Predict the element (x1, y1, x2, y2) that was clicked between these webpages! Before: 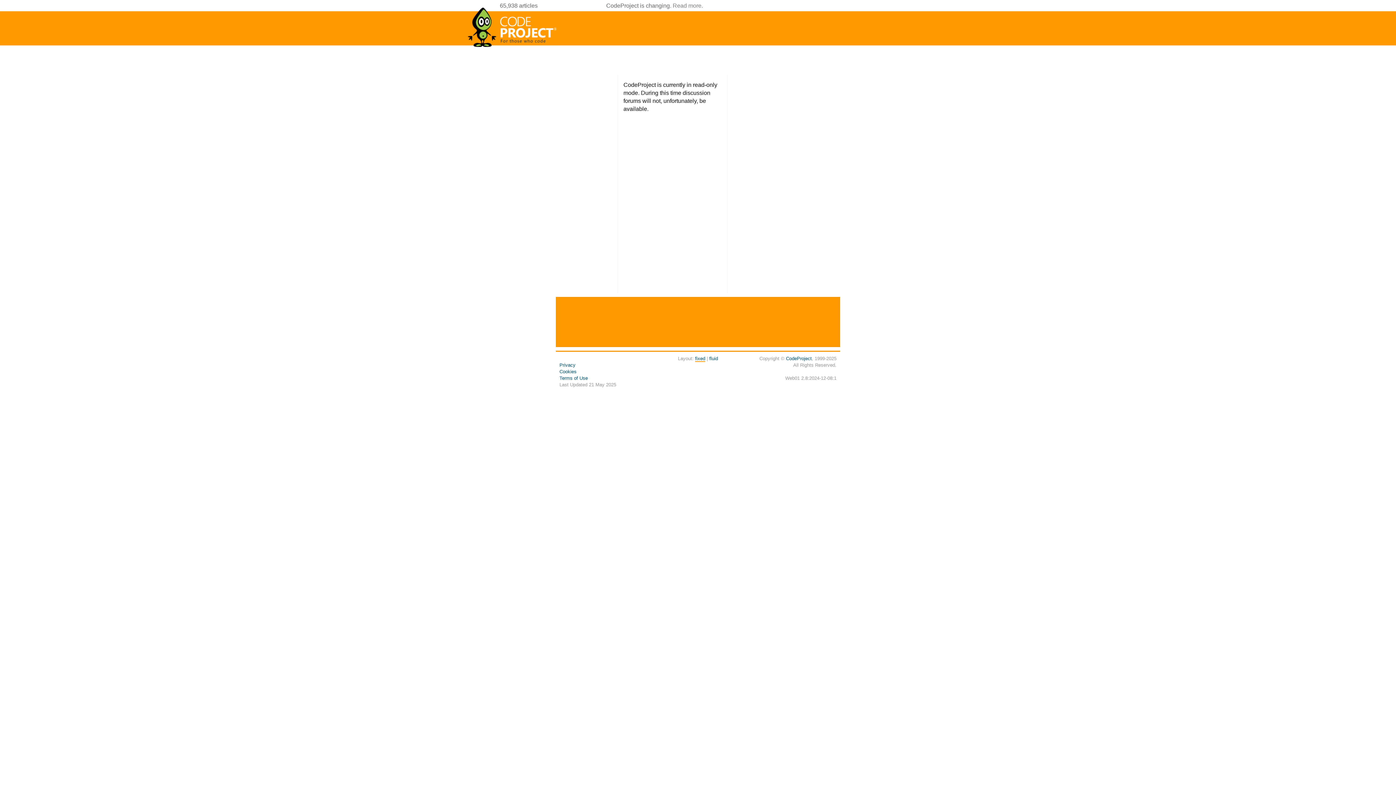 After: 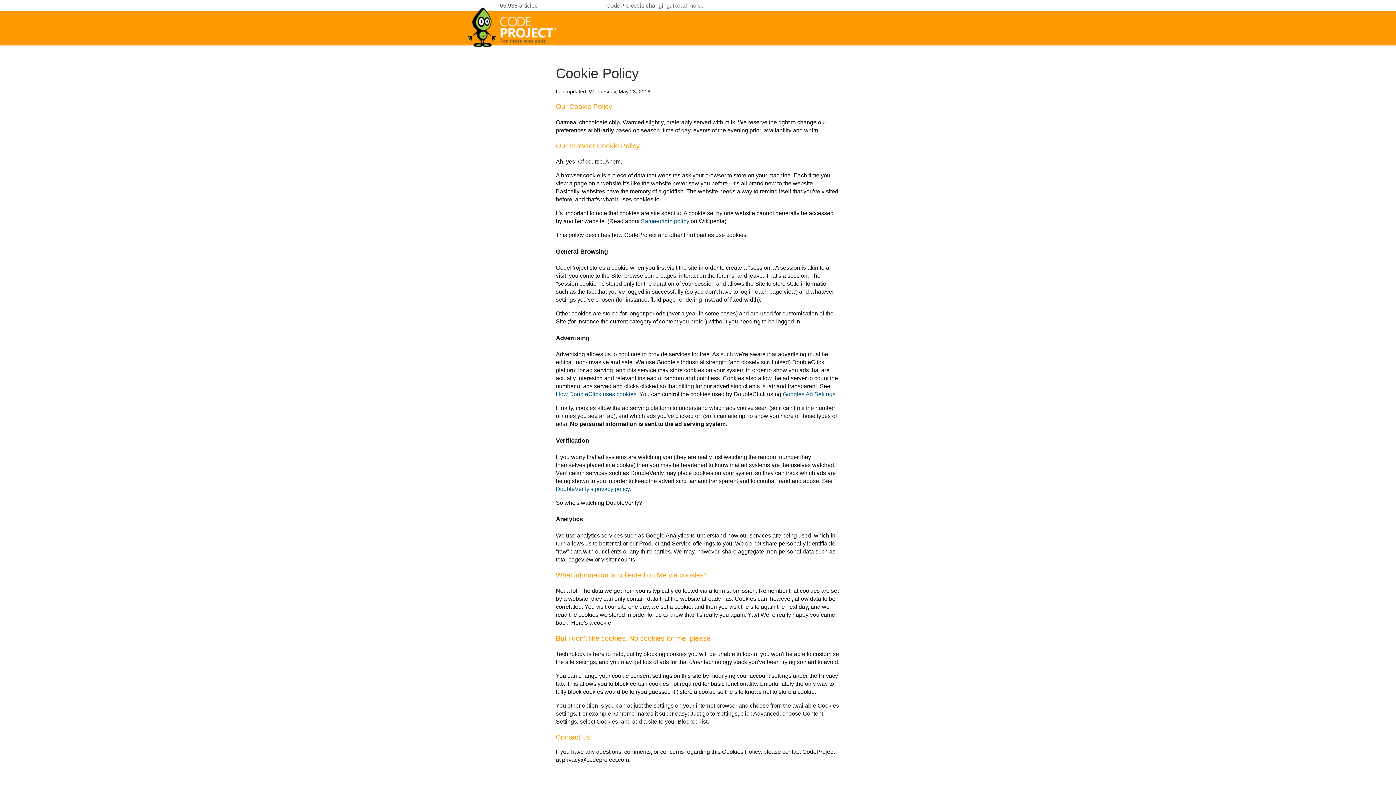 Action: label: Cookies bbox: (559, 369, 576, 374)